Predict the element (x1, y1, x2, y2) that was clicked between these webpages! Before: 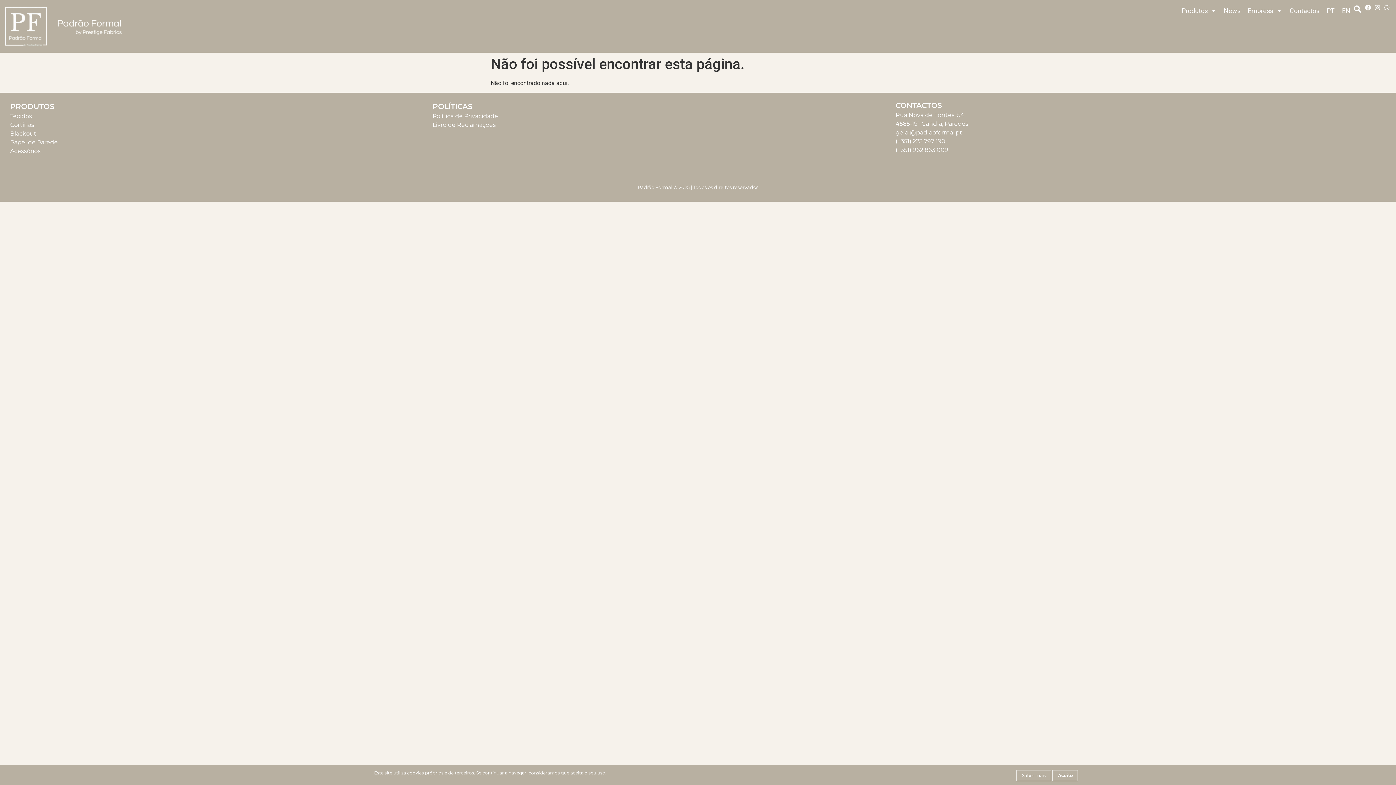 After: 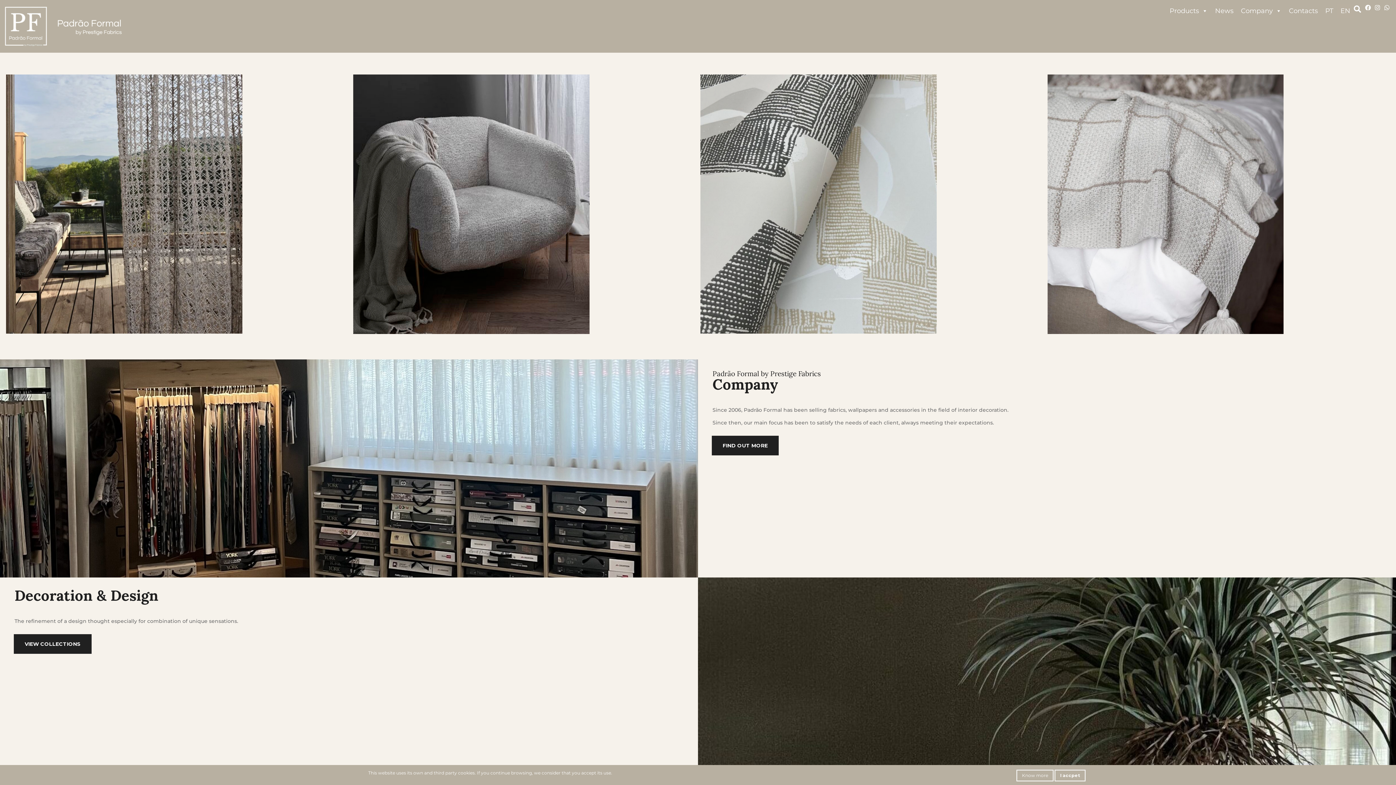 Action: label: EN bbox: (1338, 3, 1354, 18)